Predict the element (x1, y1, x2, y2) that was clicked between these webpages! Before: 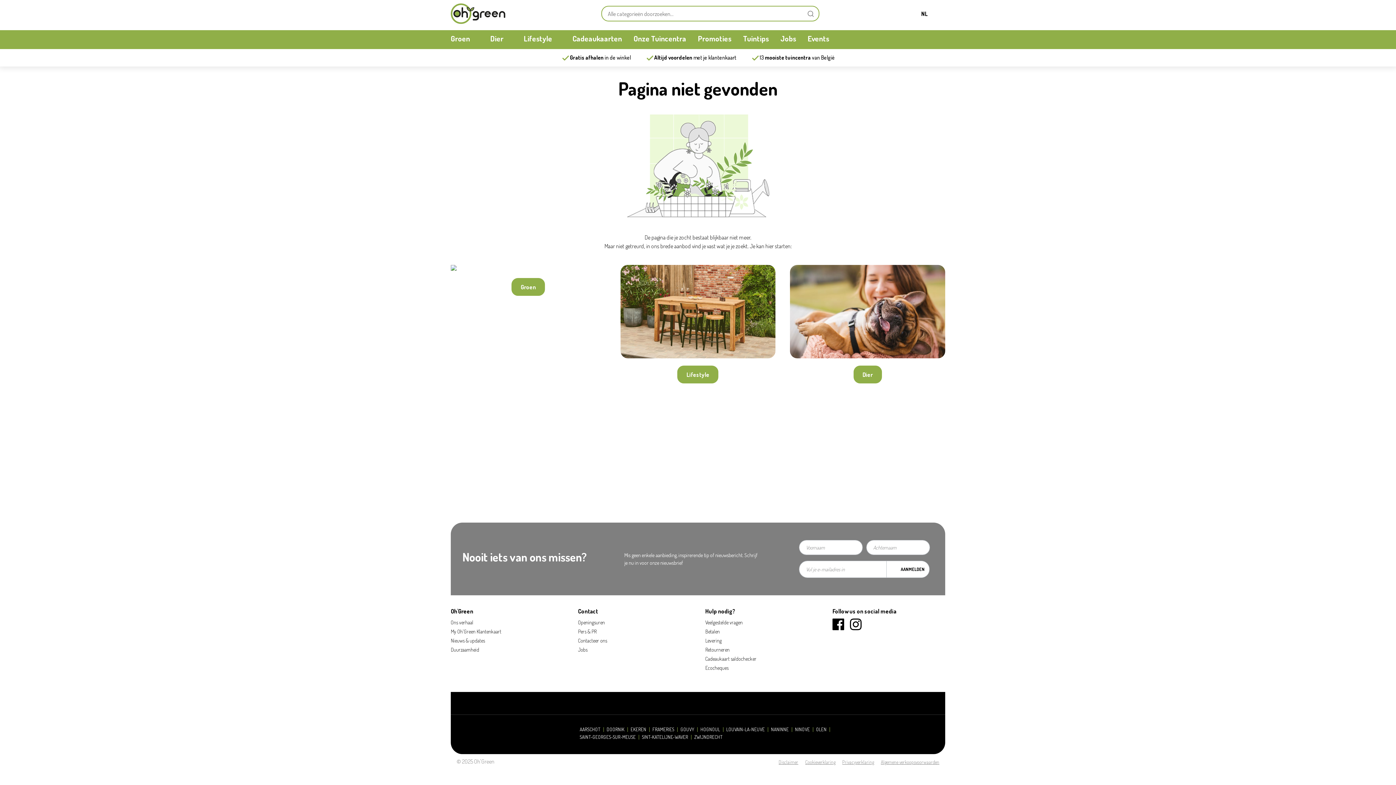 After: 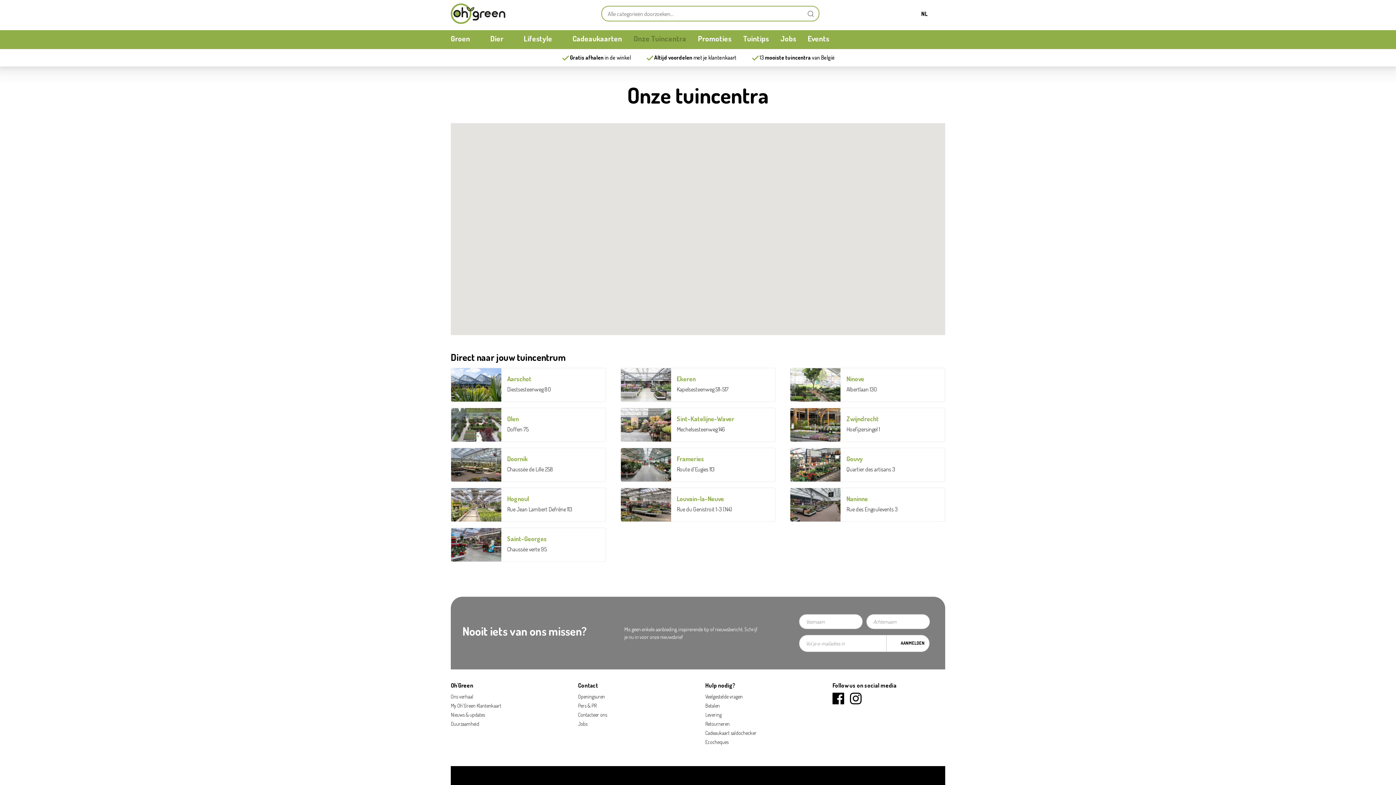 Action: bbox: (759, 54, 811, 61) label: 13 mooiste tuincentra